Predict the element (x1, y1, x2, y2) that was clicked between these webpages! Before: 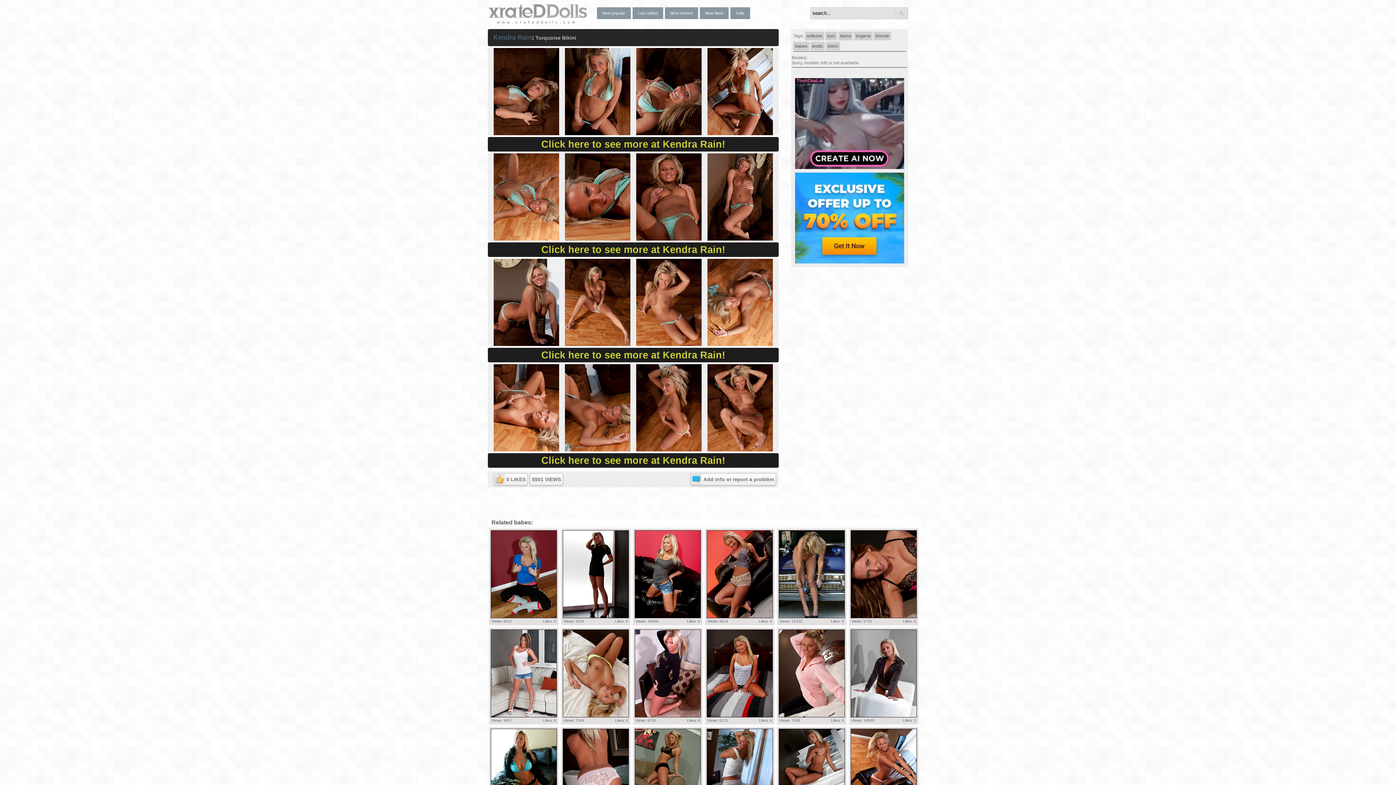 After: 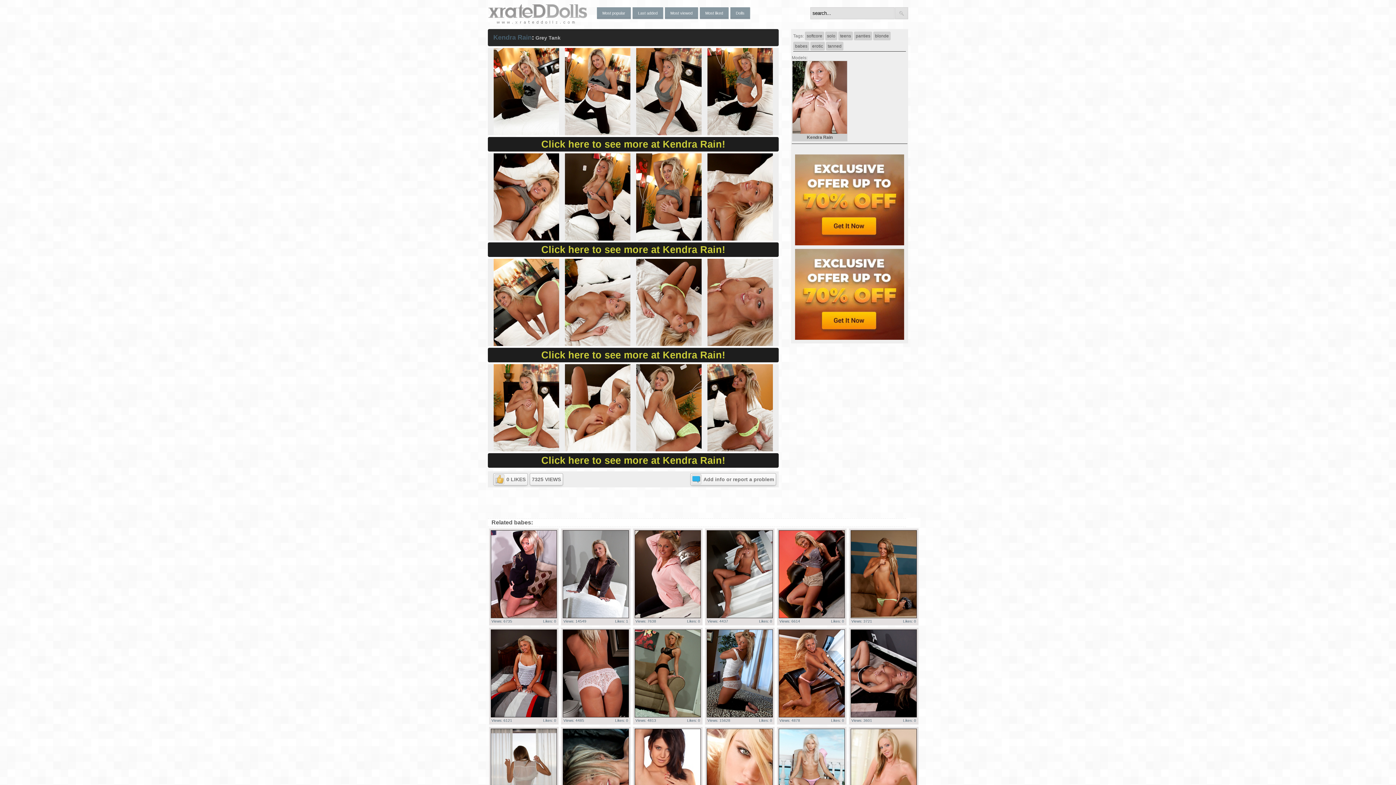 Action: label: Views: 7324
Likes: 0 bbox: (562, 714, 629, 718)